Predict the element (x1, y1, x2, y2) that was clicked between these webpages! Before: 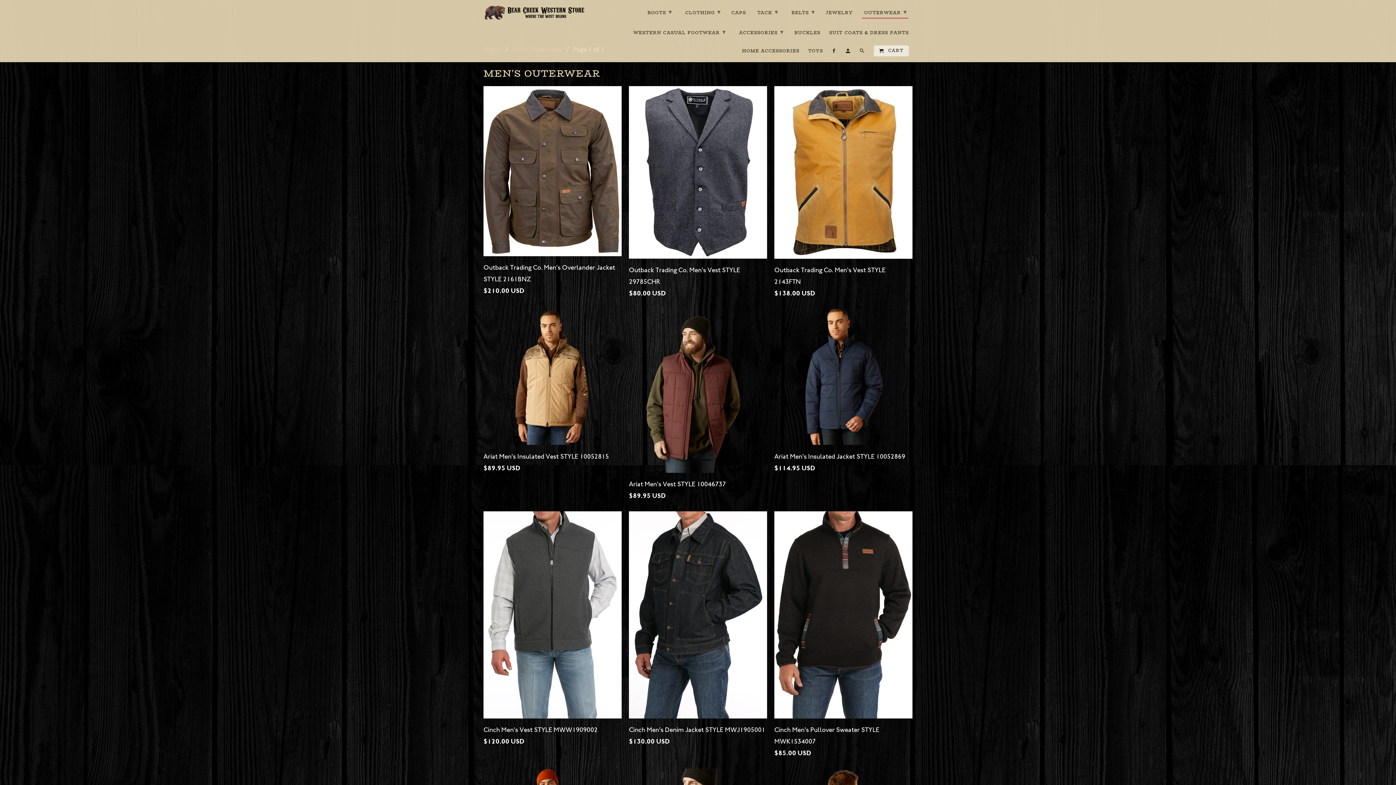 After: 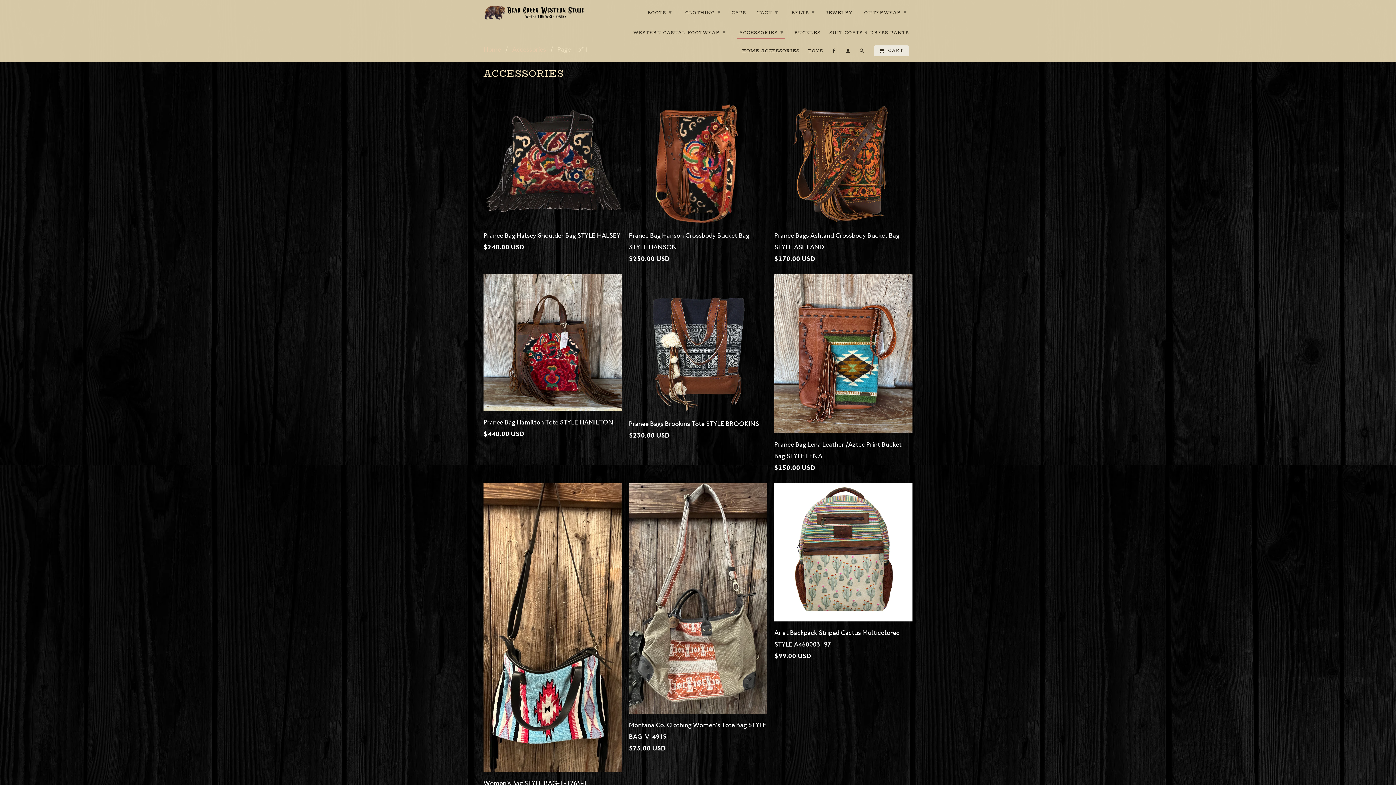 Action: bbox: (736, 25, 785, 37) label: ACCESSORIES ▾